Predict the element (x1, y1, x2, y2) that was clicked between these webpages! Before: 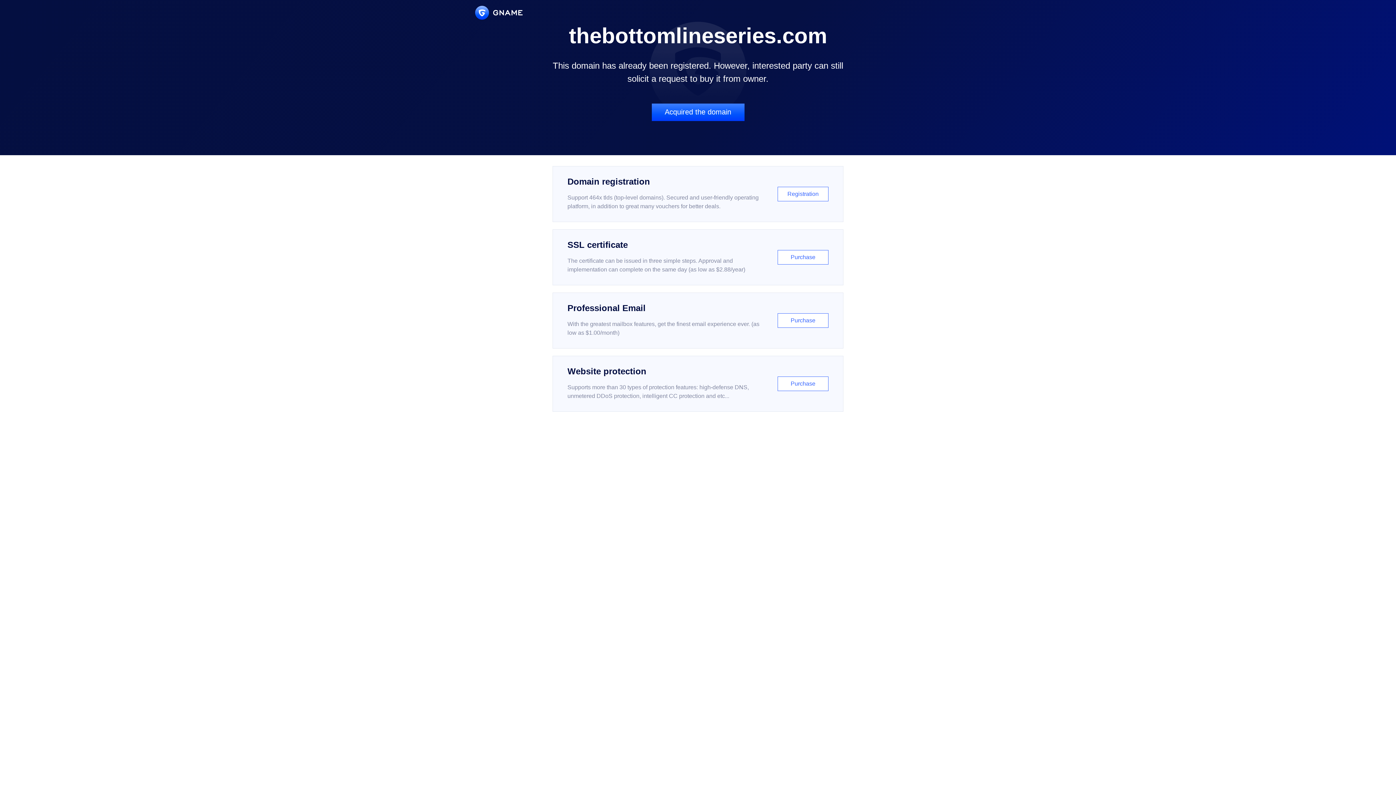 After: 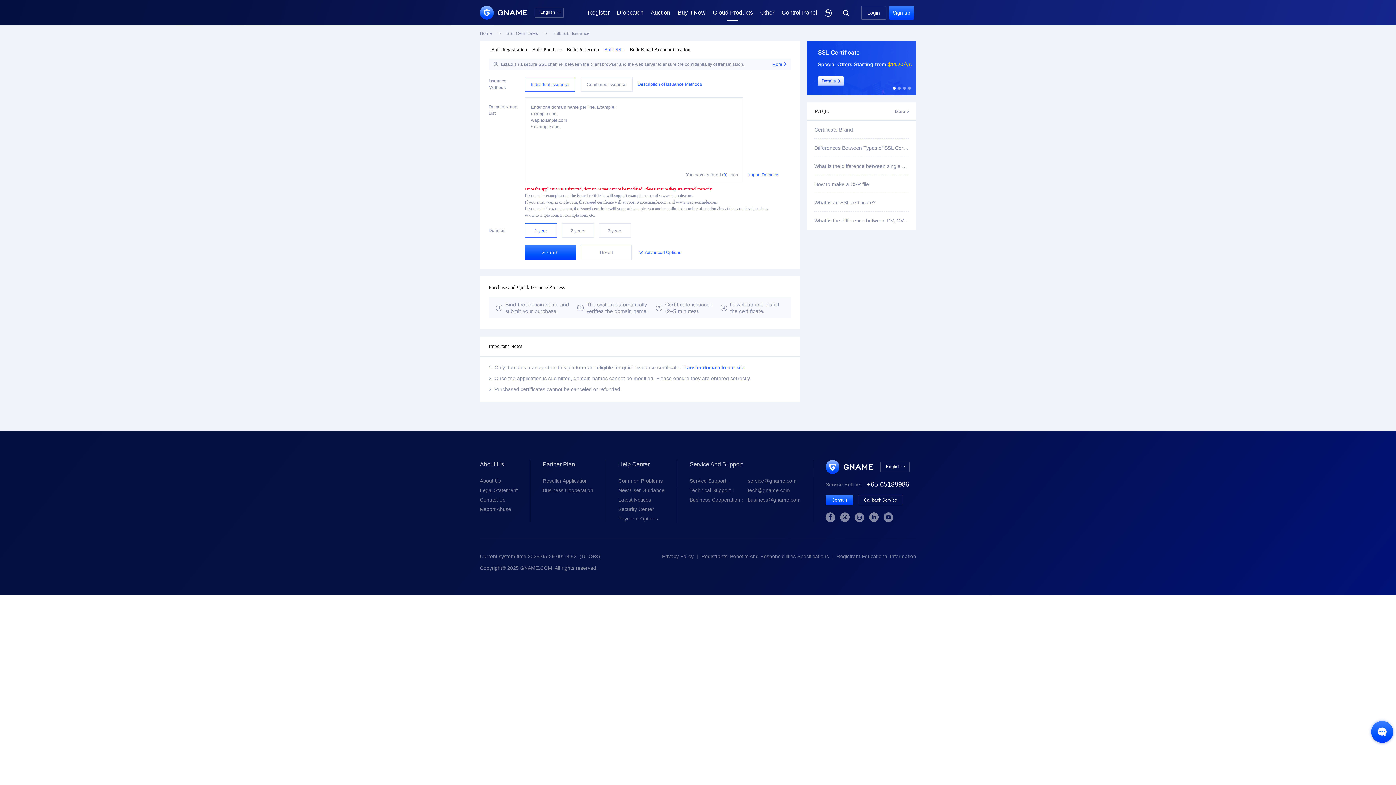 Action: bbox: (552, 229, 843, 285) label: SSL certificate

The certificate can be issued in three simple steps. Approval and implementation can complete on the same day (as low as $2.88/year)

Purchase